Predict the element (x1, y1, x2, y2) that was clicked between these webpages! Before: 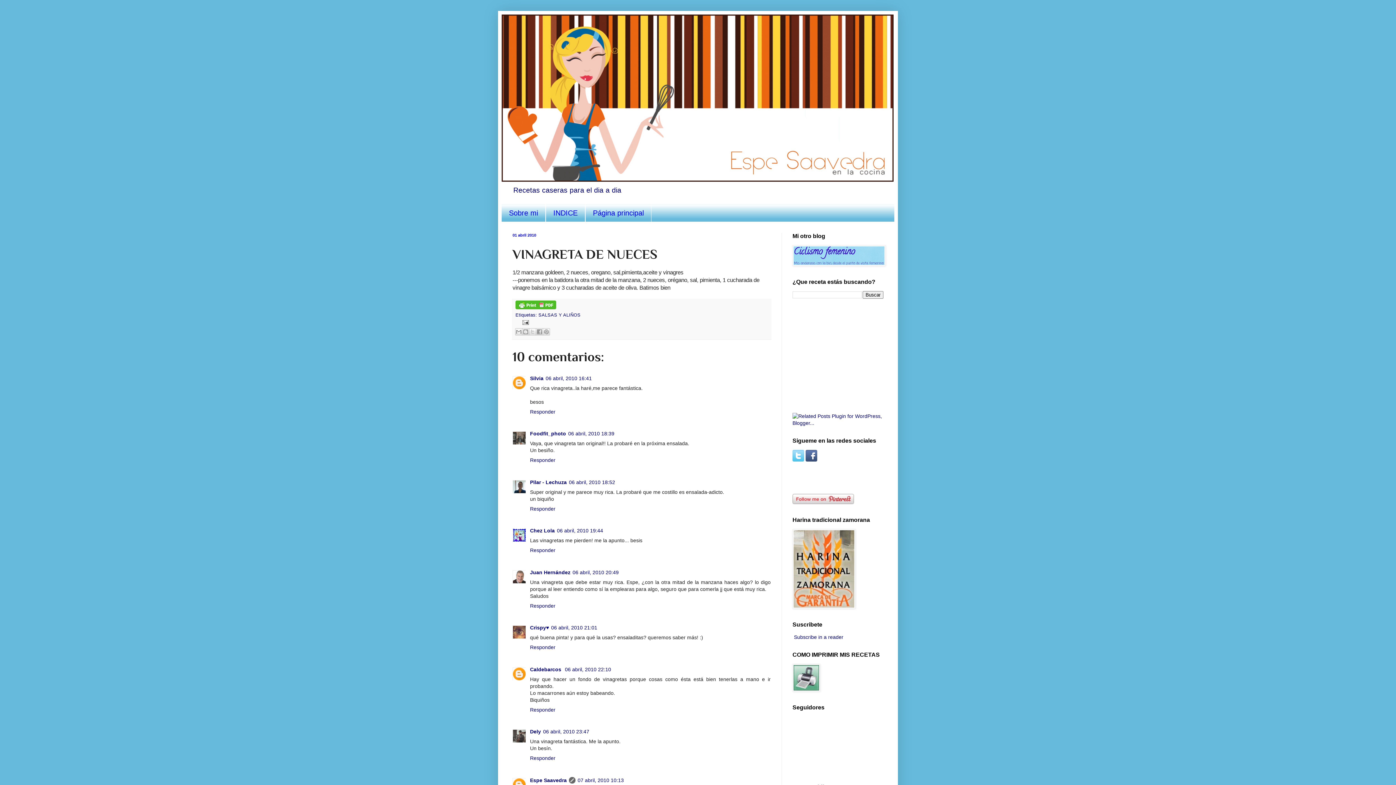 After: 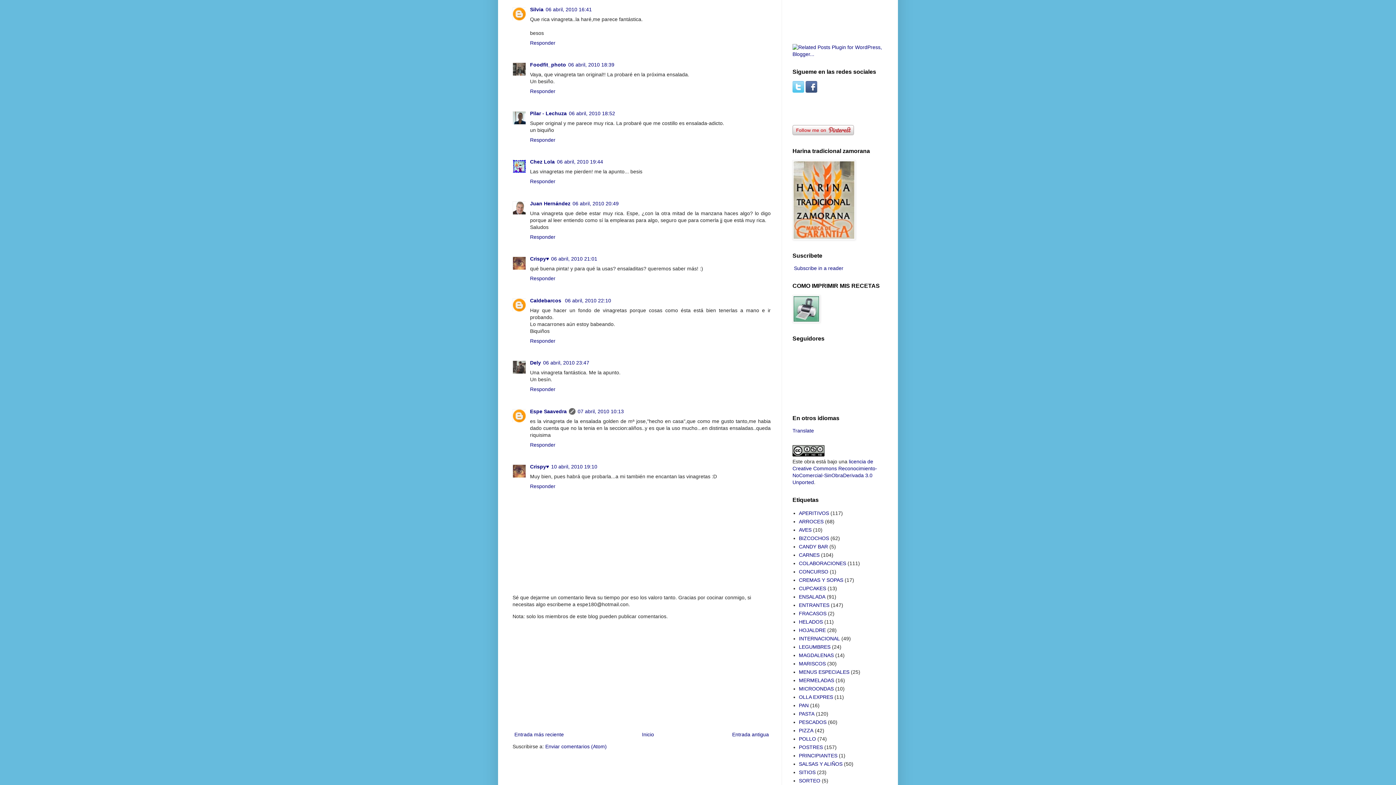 Action: label: 06 abril, 2010 16:41 bbox: (545, 375, 592, 381)